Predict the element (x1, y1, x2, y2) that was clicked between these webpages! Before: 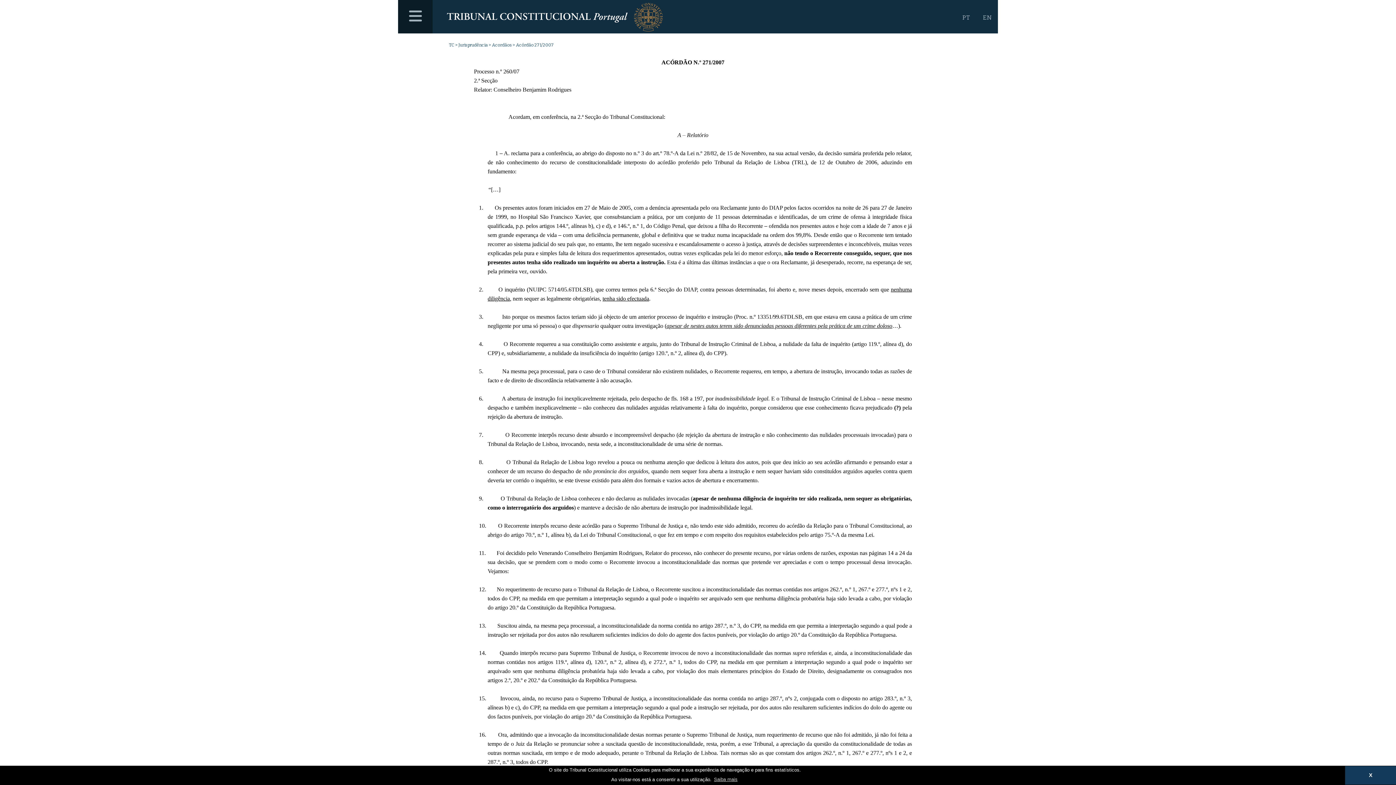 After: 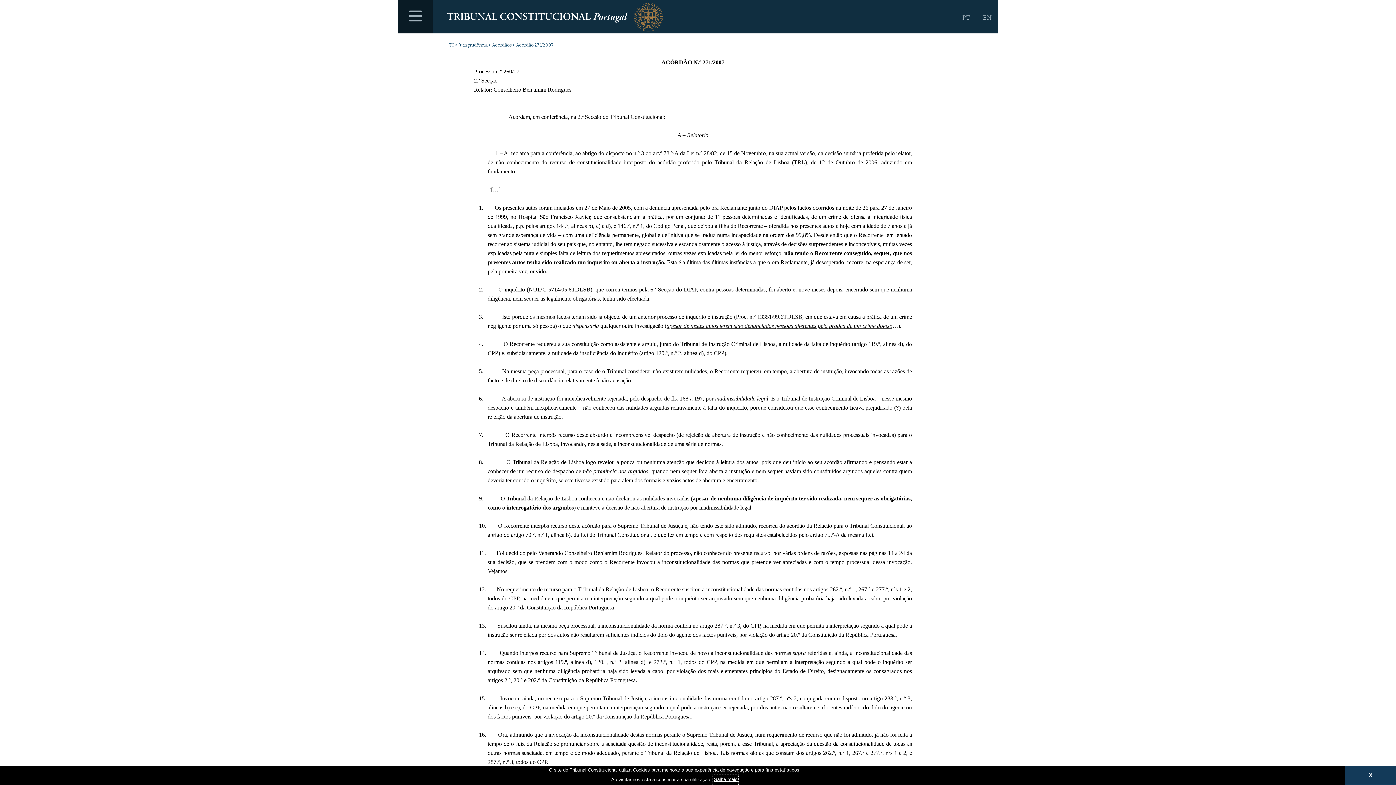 Action: label: learn more about cookies bbox: (713, 774, 738, 785)